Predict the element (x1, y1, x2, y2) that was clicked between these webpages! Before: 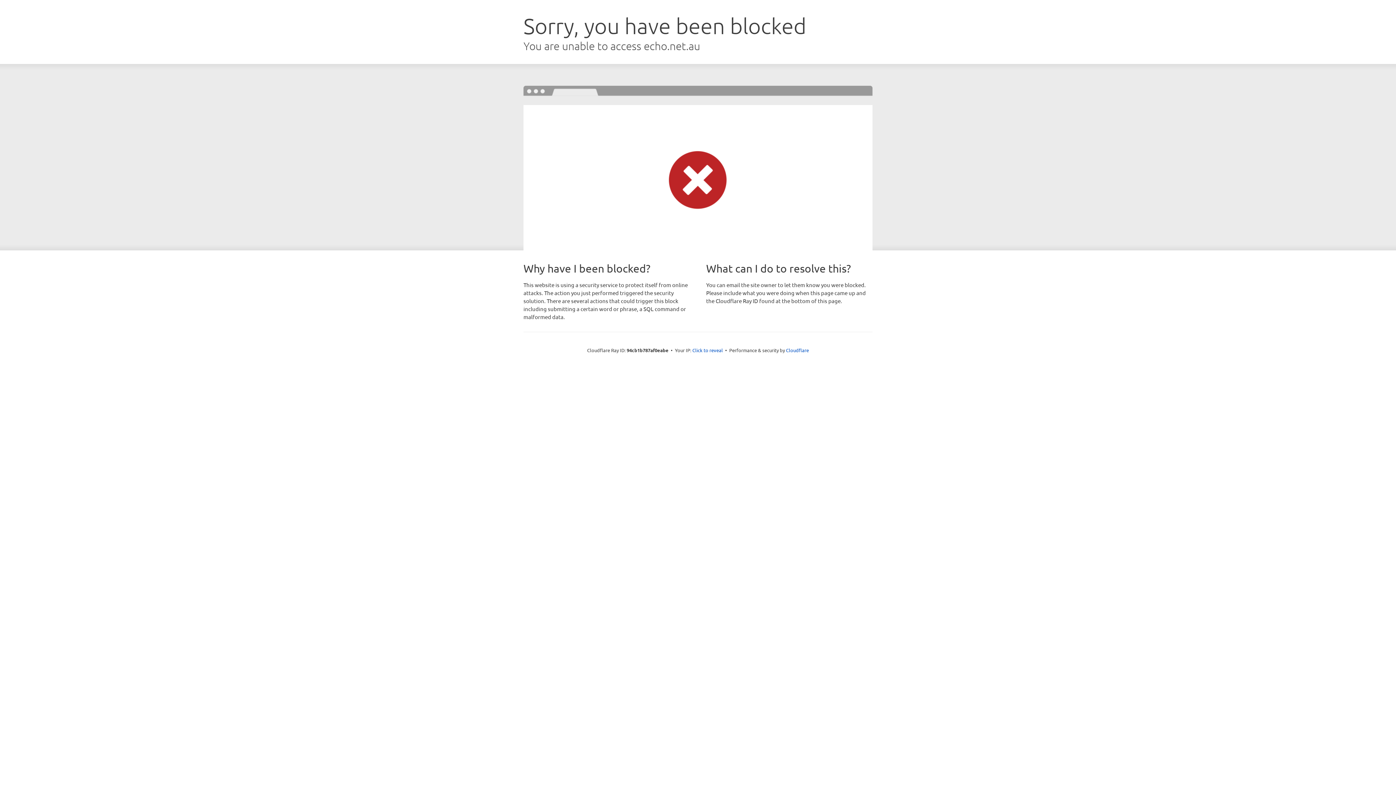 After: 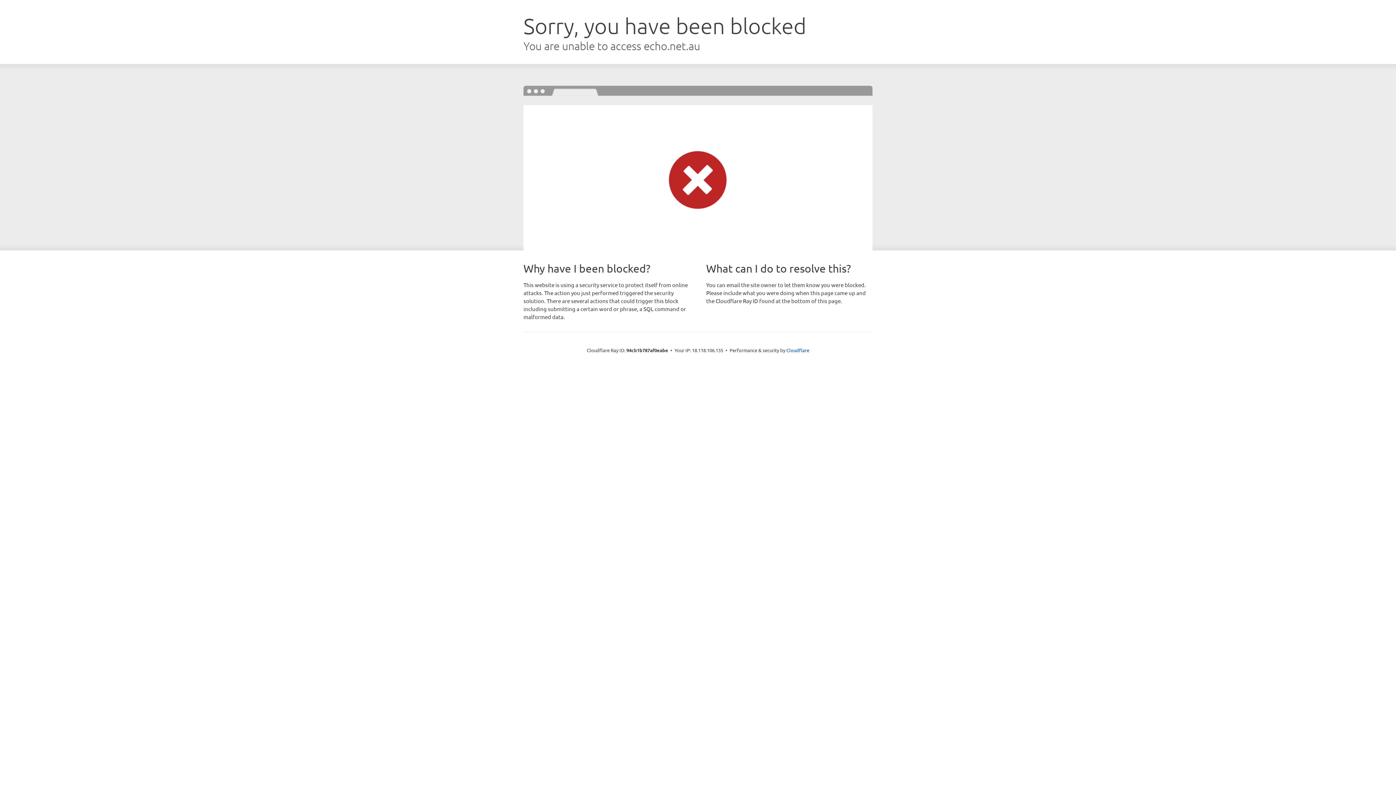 Action: label: Click to reveal bbox: (692, 346, 723, 353)